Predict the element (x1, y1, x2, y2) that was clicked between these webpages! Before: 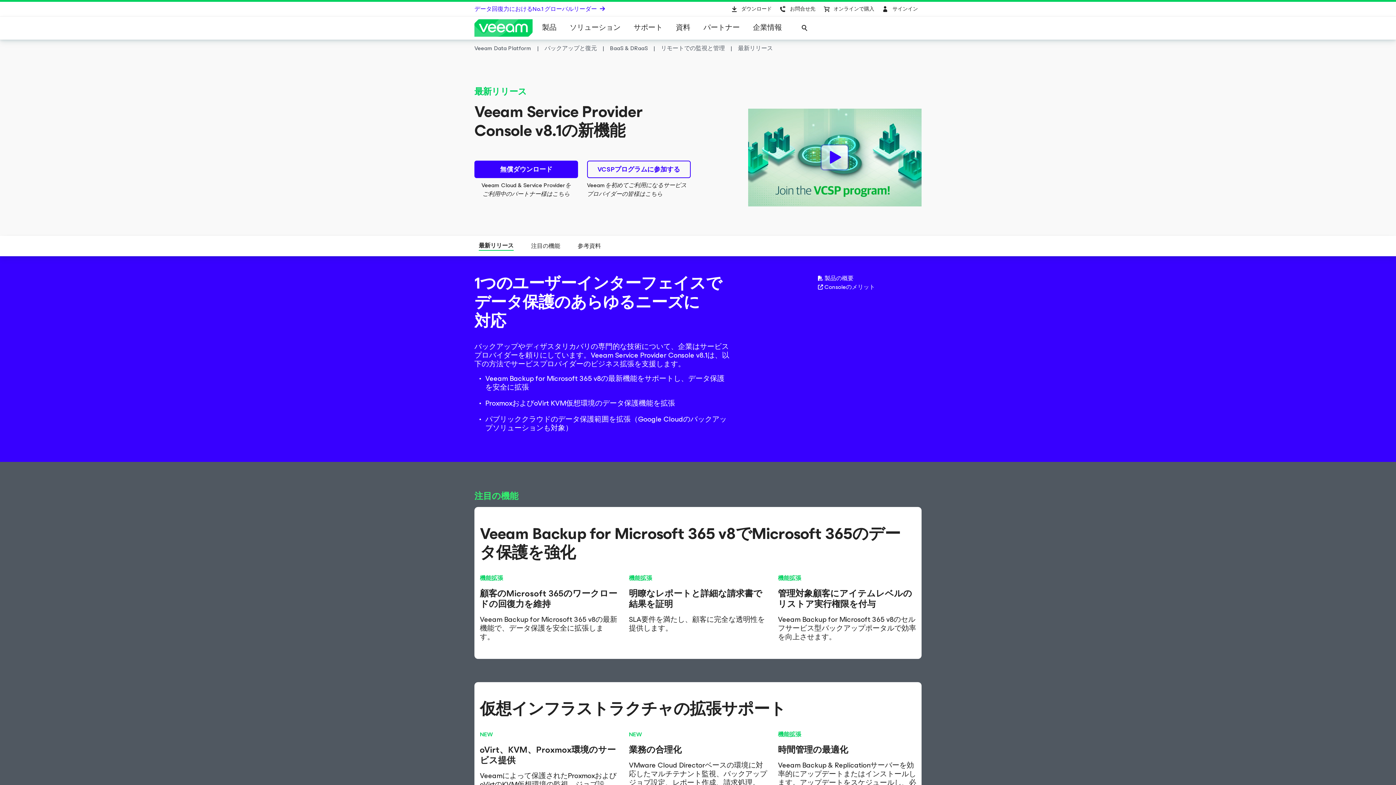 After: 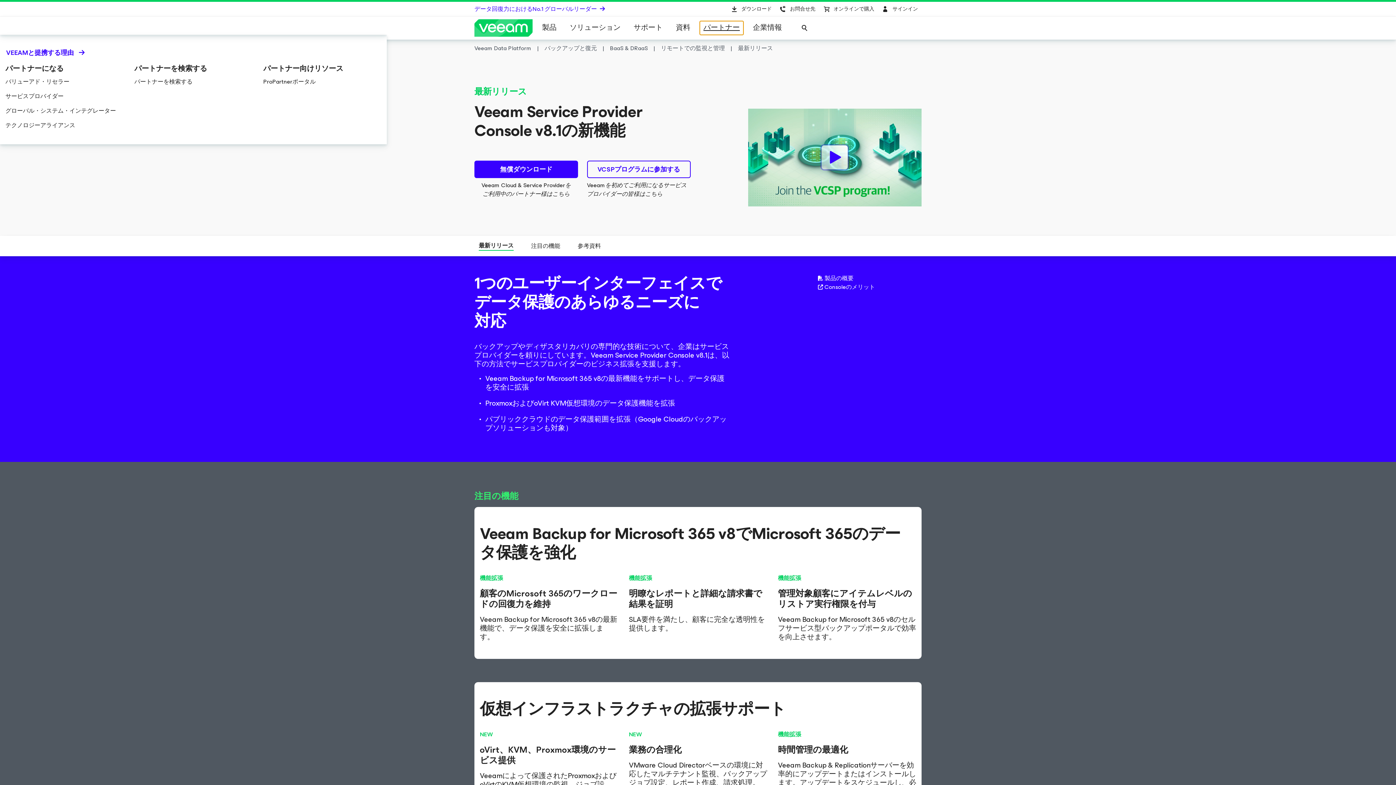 Action: bbox: (700, 21, 743, 34) label: パートナー